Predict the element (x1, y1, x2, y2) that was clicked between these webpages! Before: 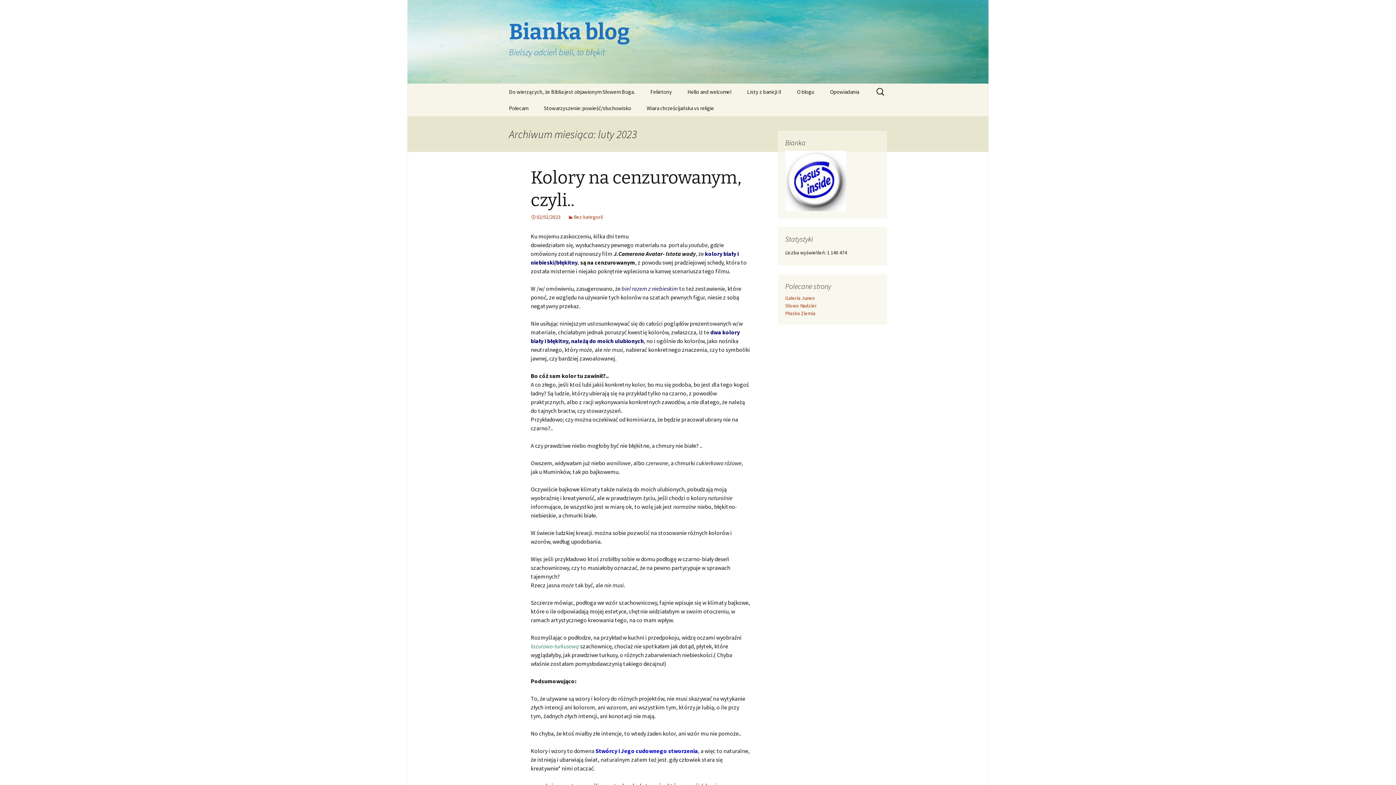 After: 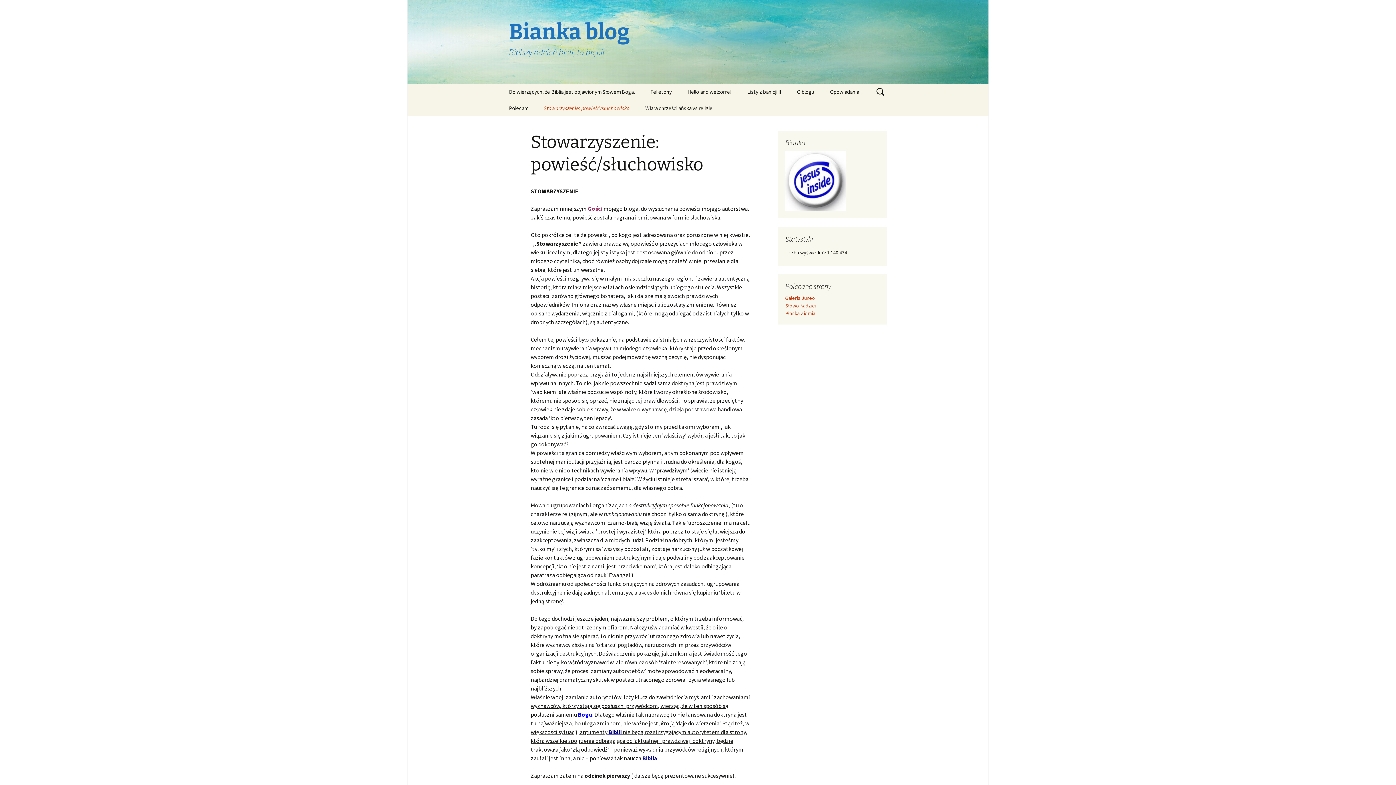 Action: label: Stowarzyszenie: powieść/słuchowisko bbox: (536, 100, 638, 116)